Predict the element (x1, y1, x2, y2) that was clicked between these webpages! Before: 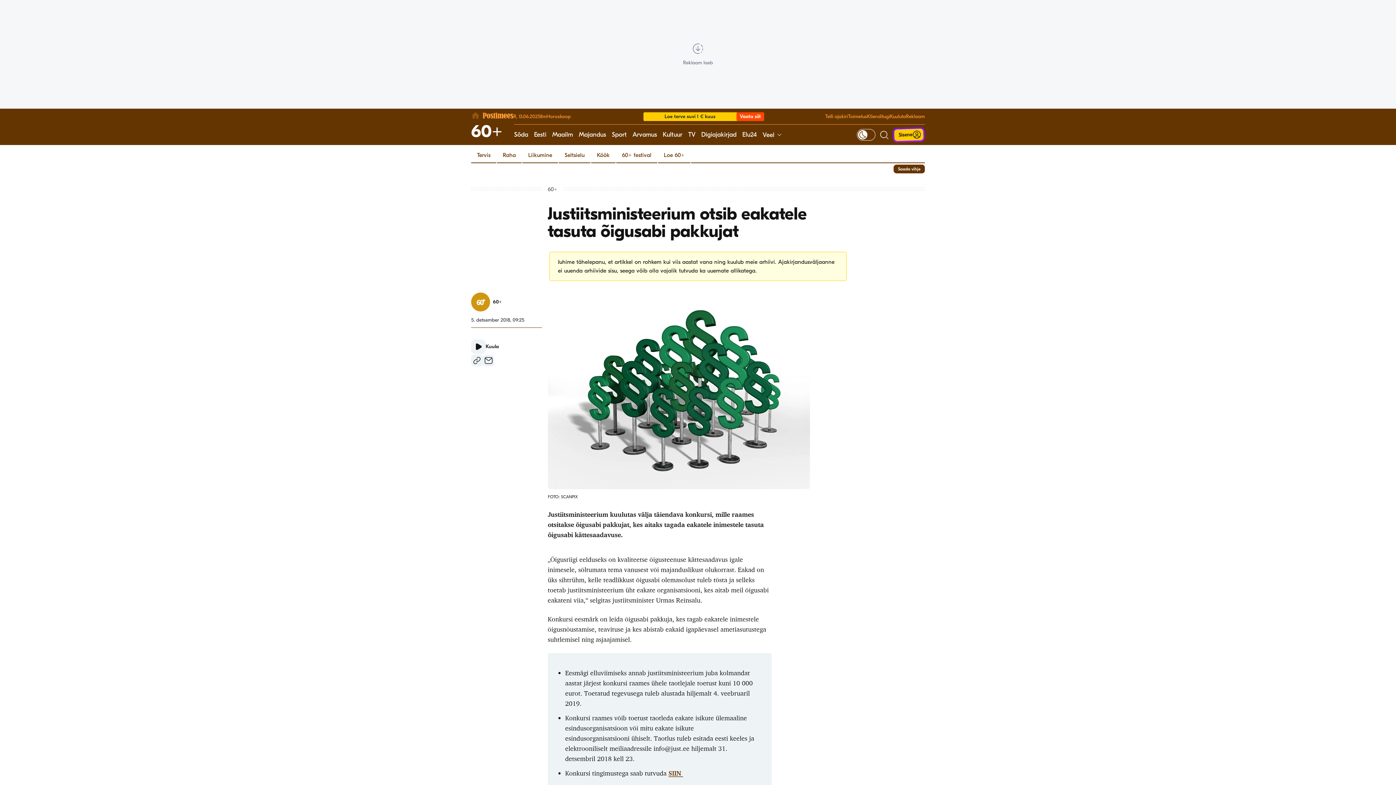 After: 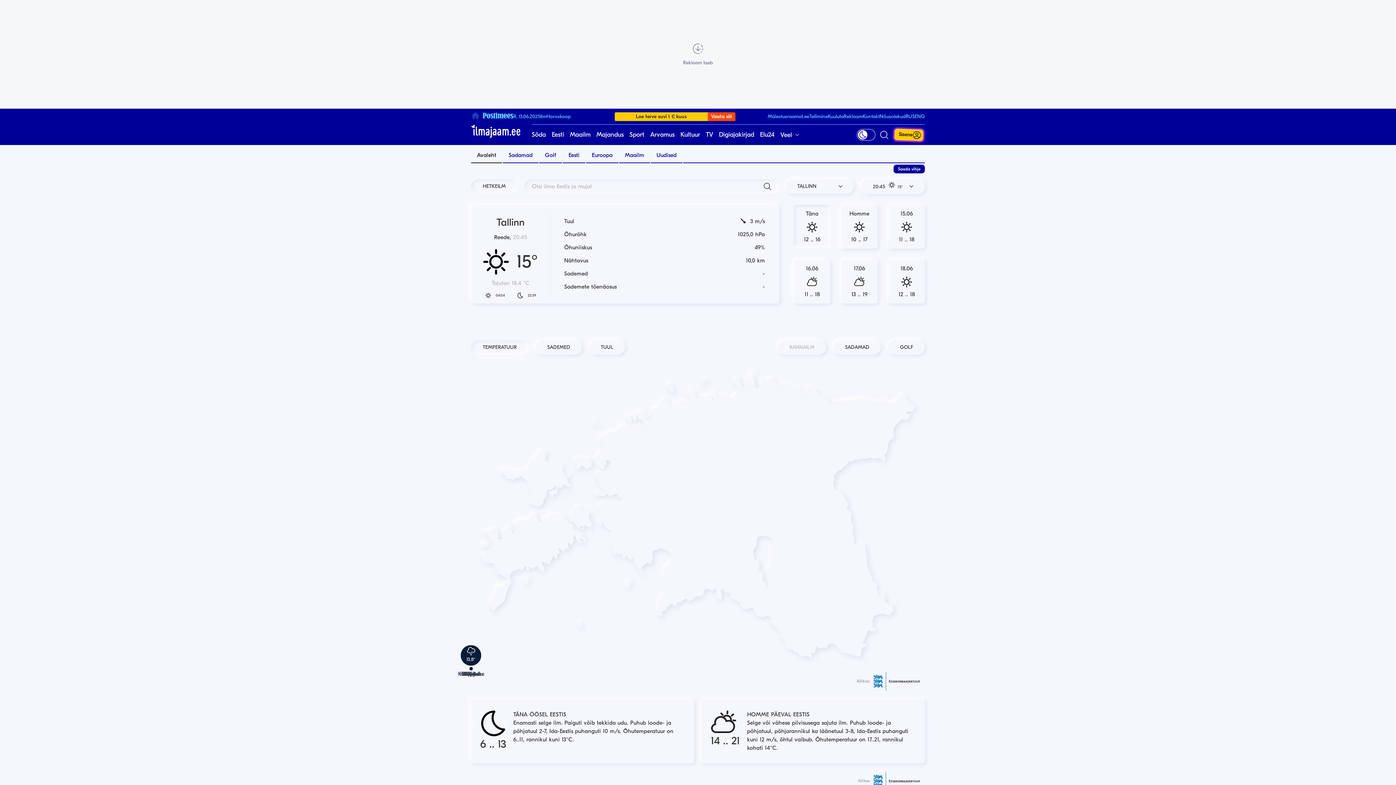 Action: bbox: (540, 113, 546, 119) label: Ilm